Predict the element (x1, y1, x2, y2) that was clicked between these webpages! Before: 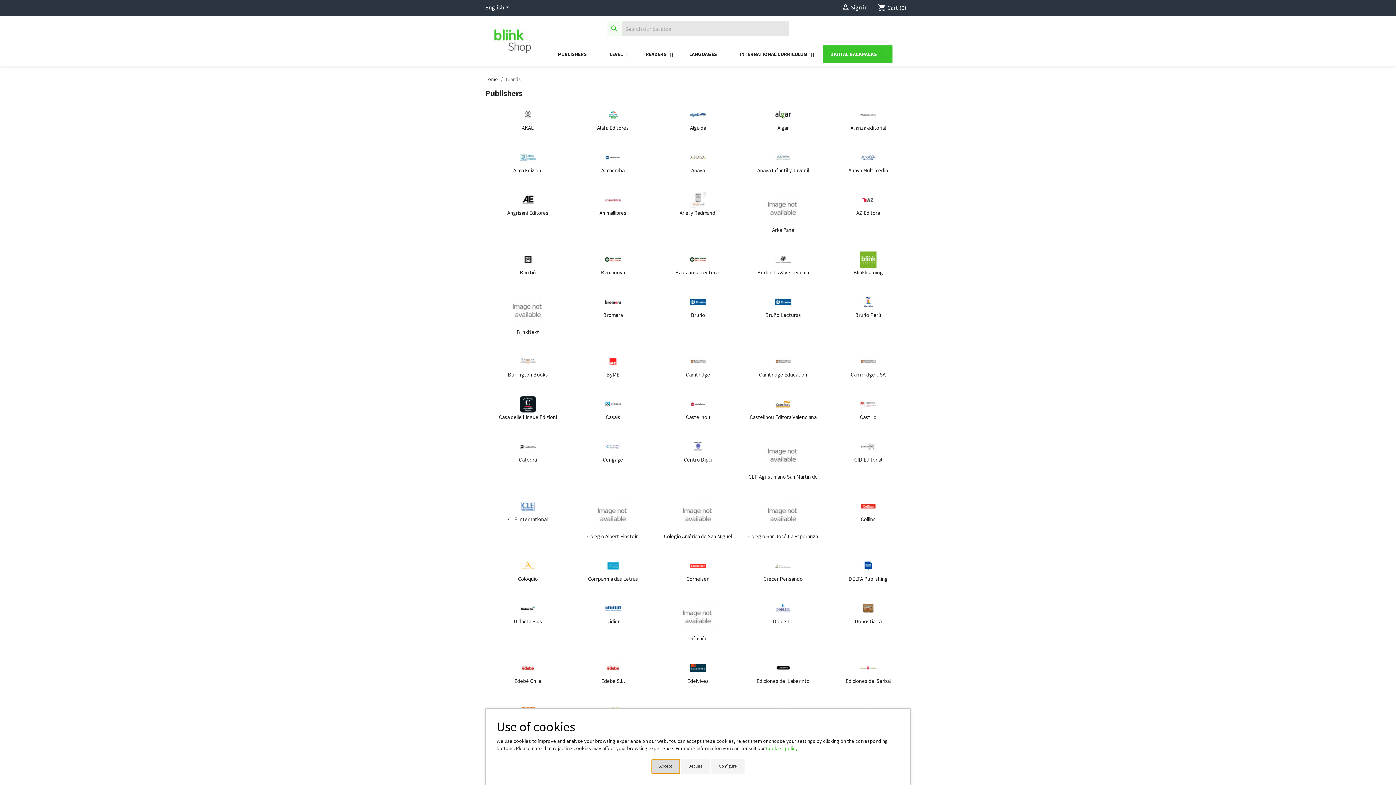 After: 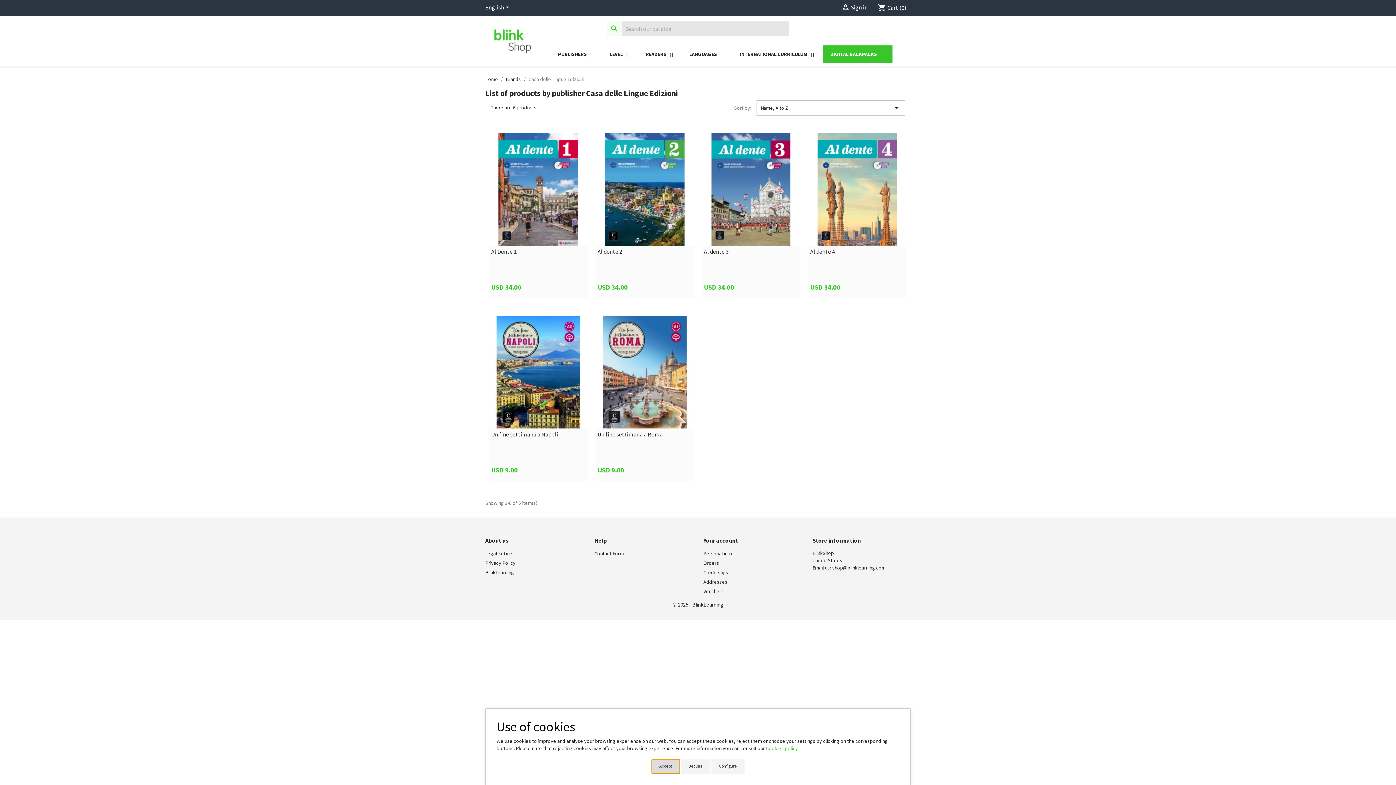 Action: bbox: (519, 400, 536, 407)